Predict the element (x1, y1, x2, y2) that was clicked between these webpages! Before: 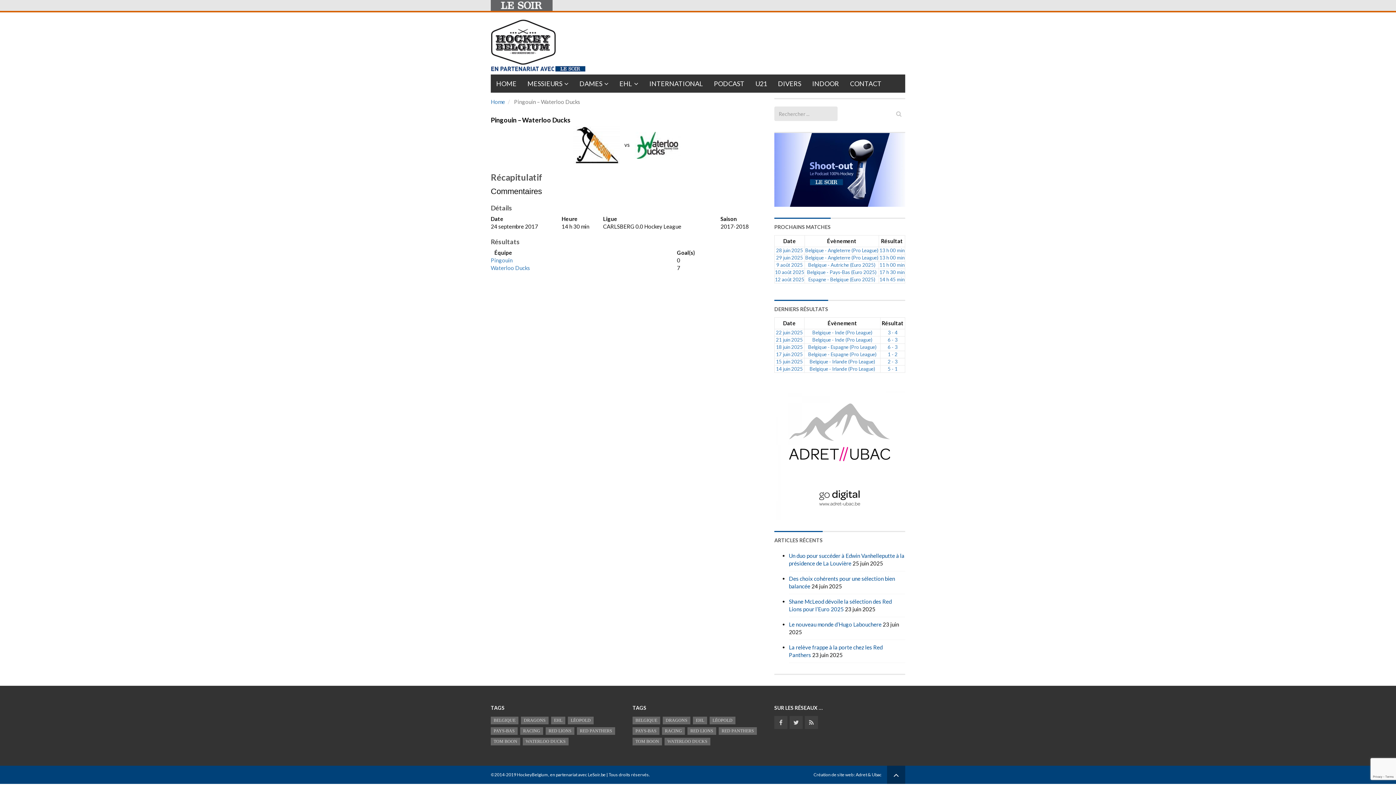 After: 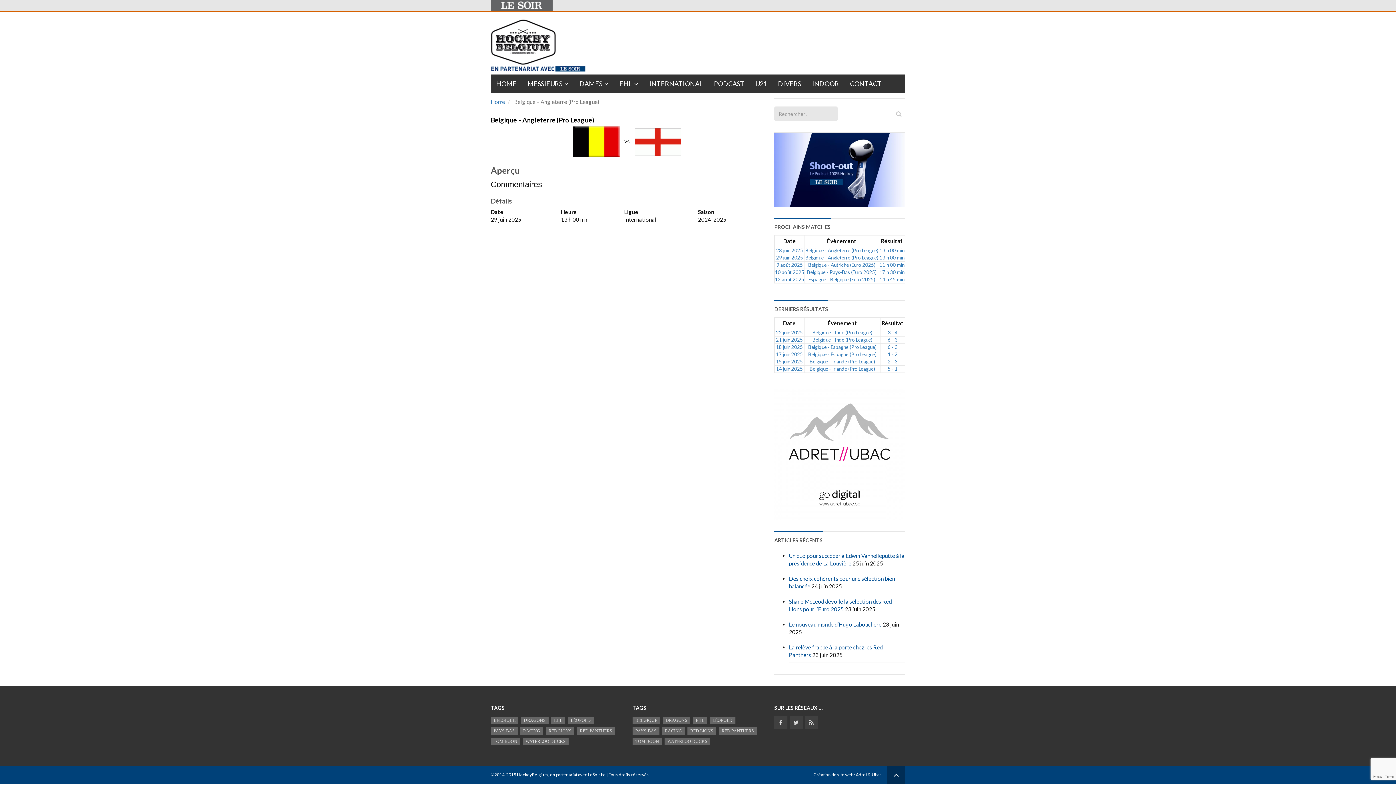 Action: label: Belgique - Angleterre (Pro League) bbox: (805, 254, 878, 260)